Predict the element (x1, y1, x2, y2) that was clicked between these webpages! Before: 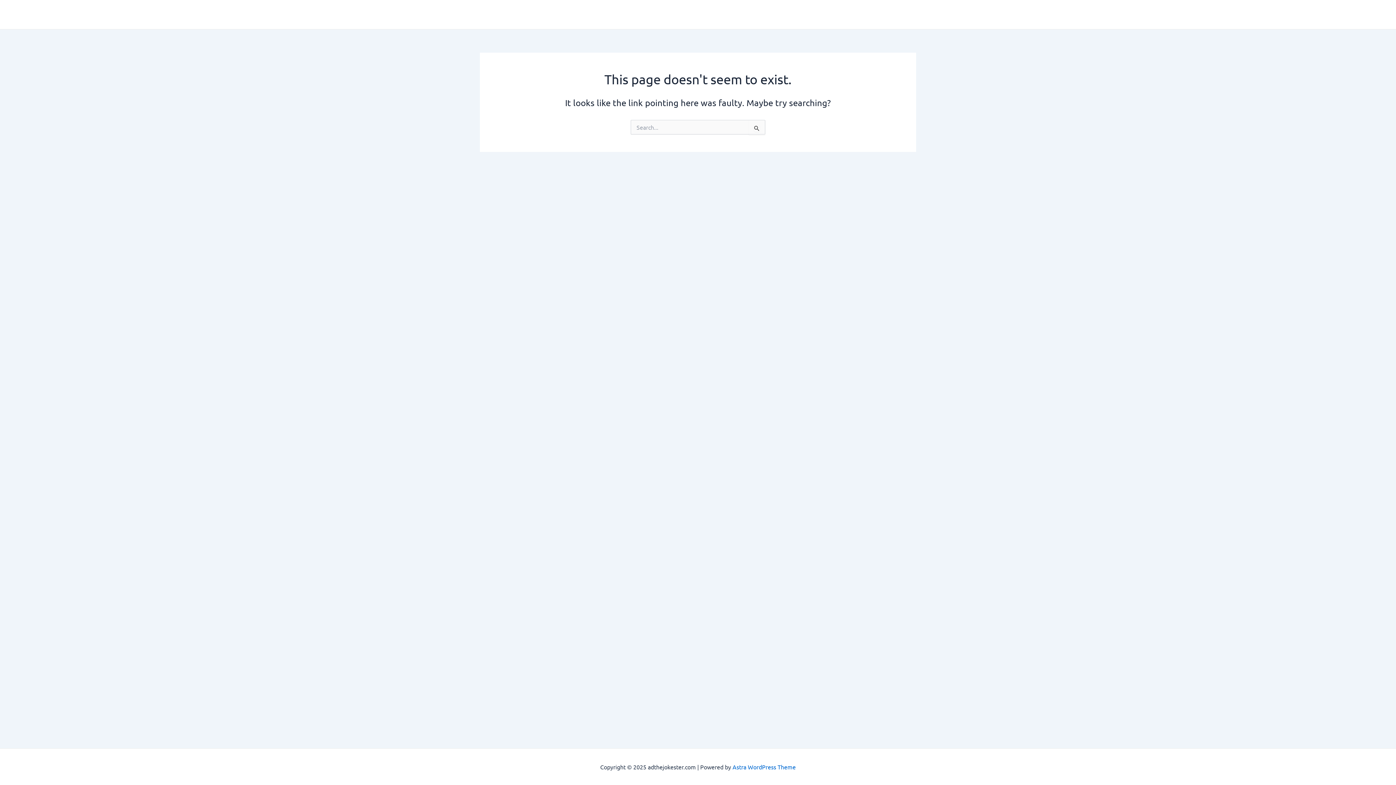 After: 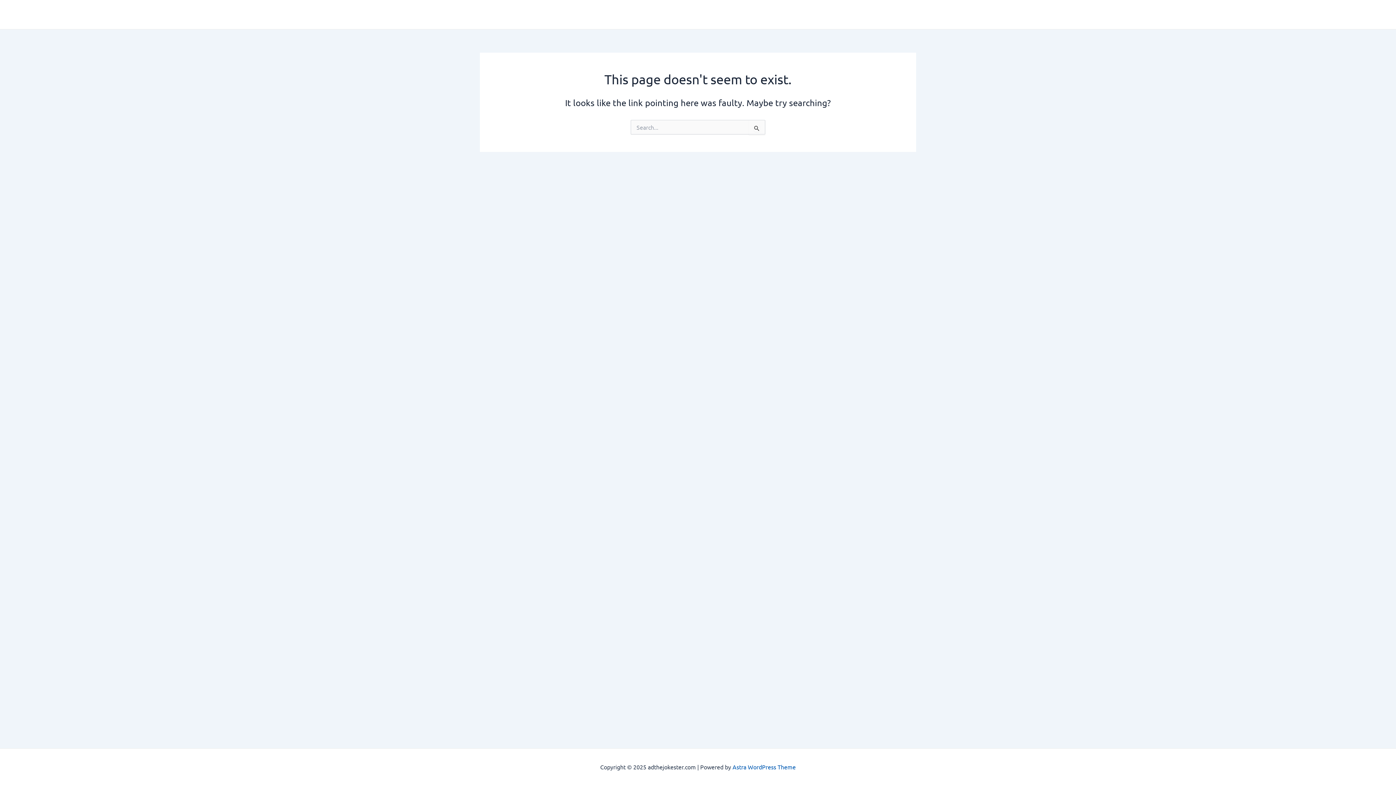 Action: bbox: (732, 763, 796, 770) label: Astra WordPress Theme